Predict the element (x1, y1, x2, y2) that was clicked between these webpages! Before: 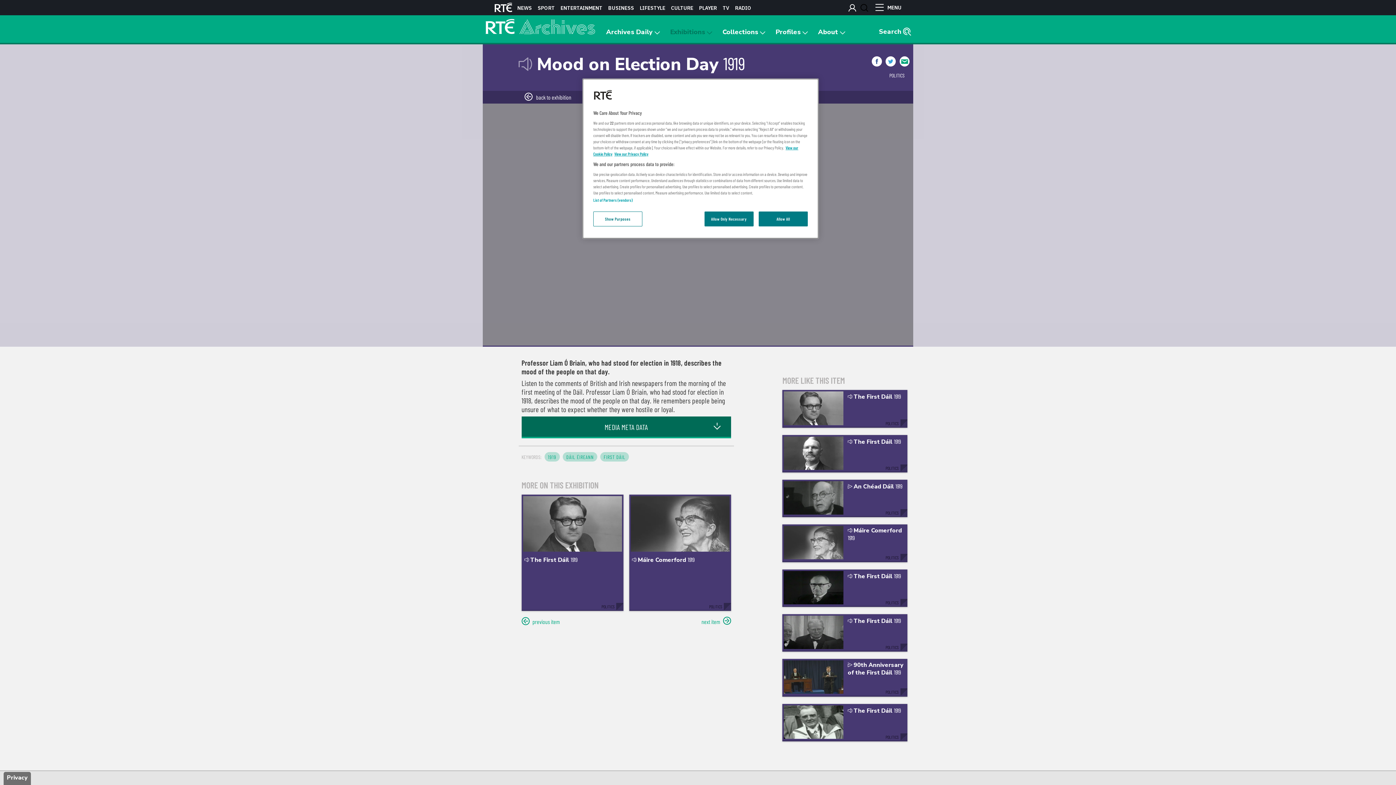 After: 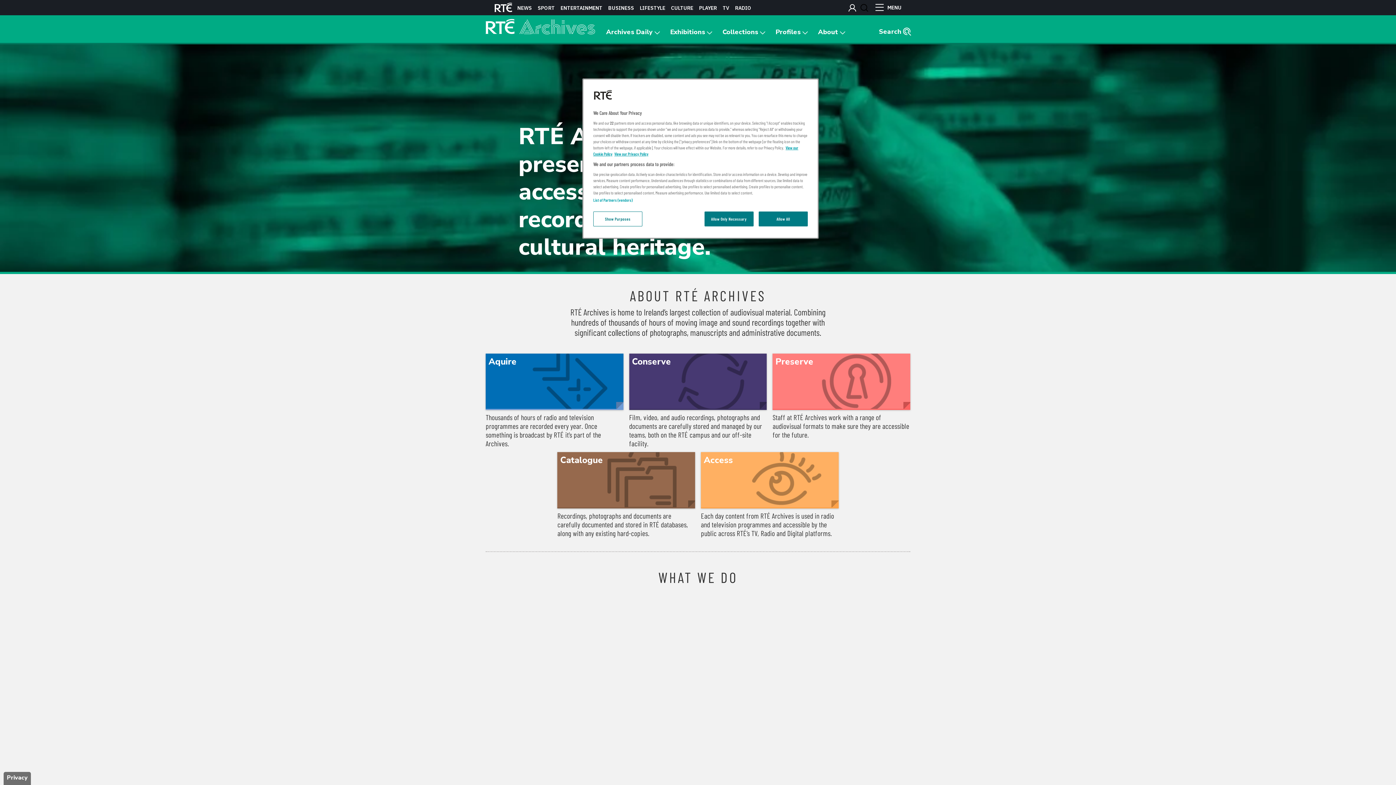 Action: label: About bbox: (818, 27, 845, 36)